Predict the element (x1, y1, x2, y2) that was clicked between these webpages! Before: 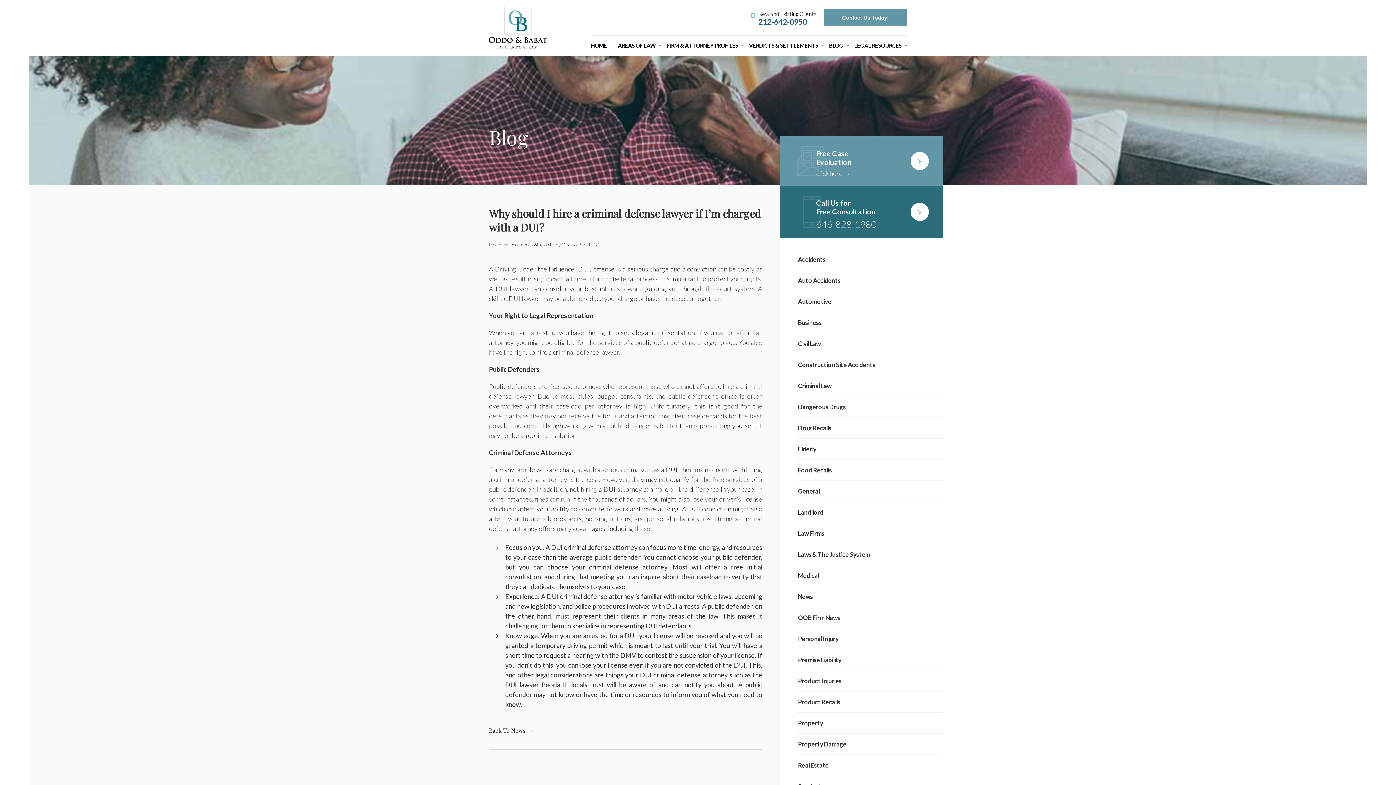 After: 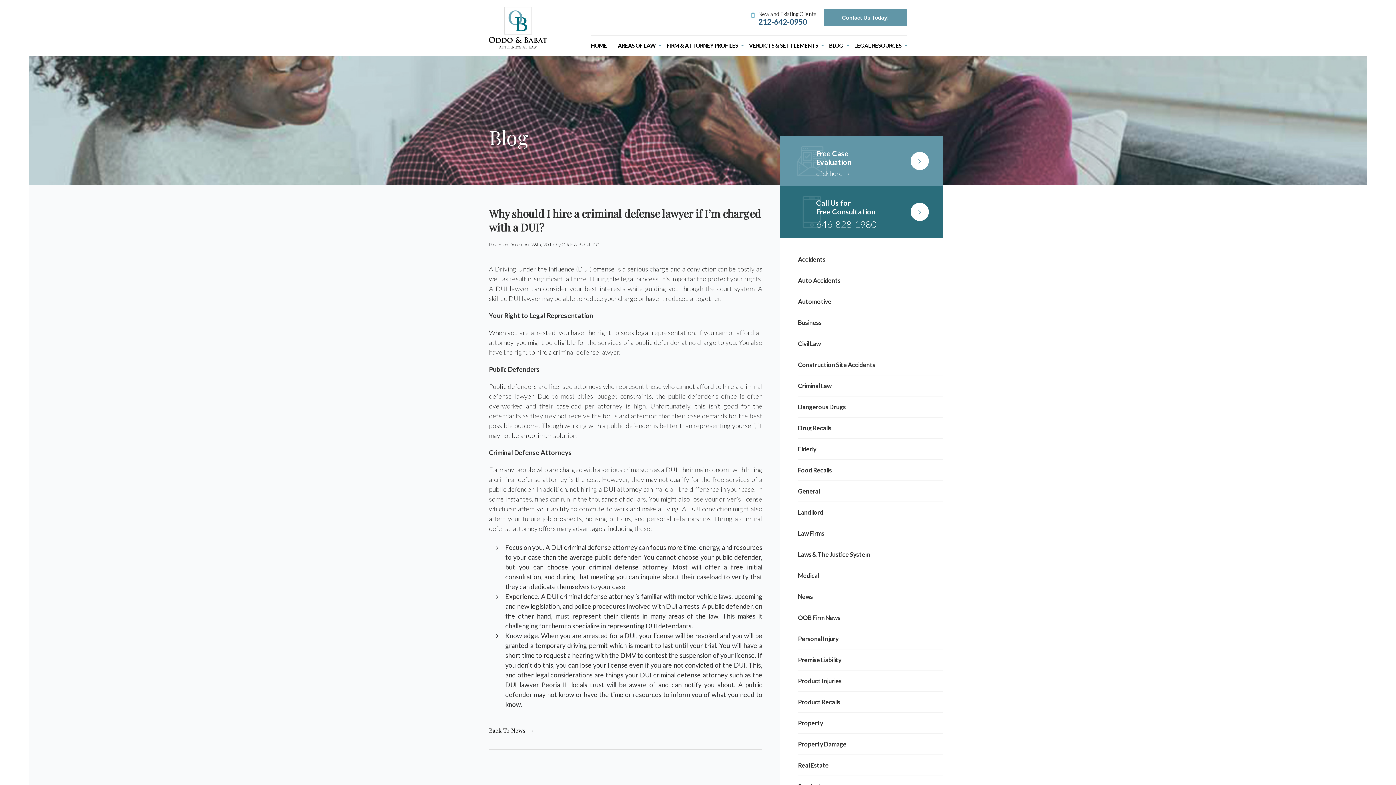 Action: bbox: (758, 17, 807, 26) label: 212-642-0950